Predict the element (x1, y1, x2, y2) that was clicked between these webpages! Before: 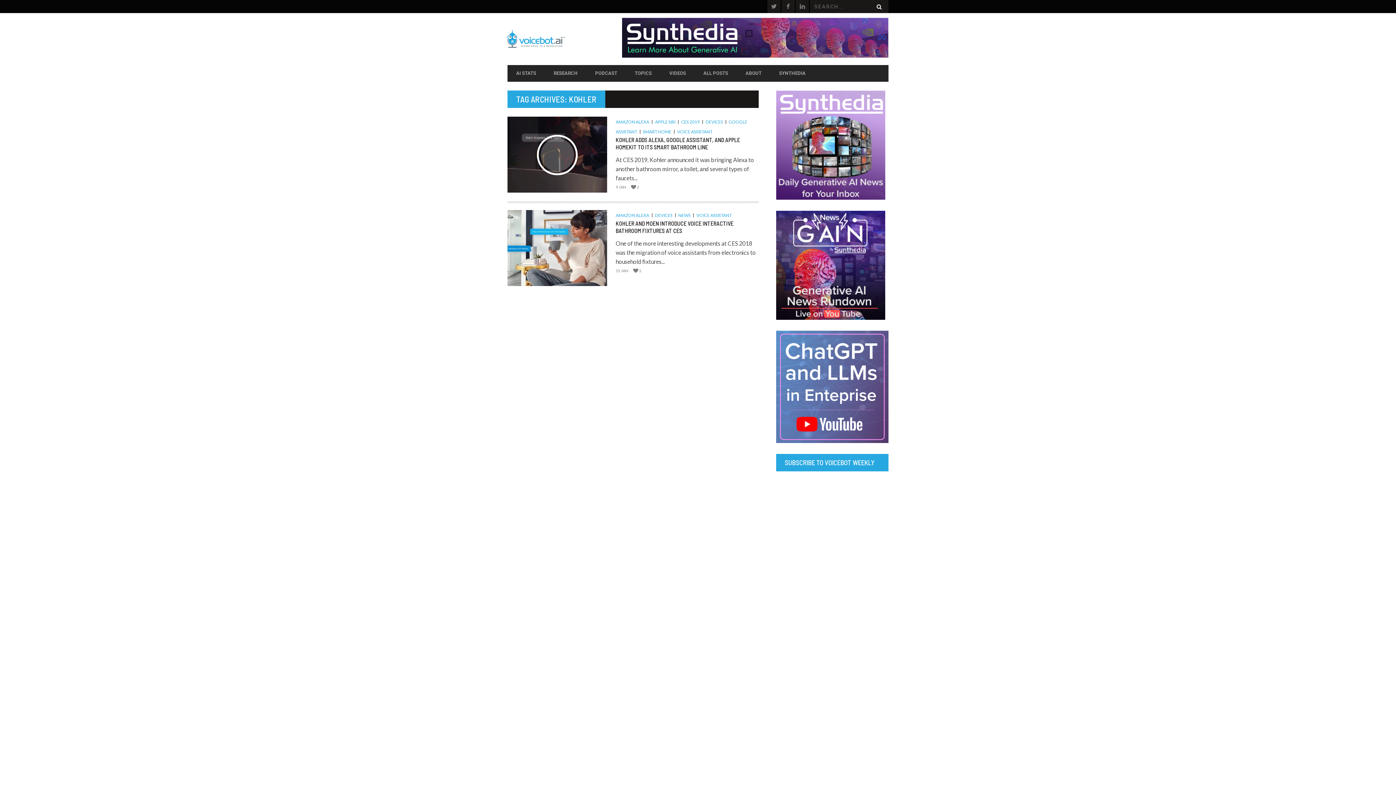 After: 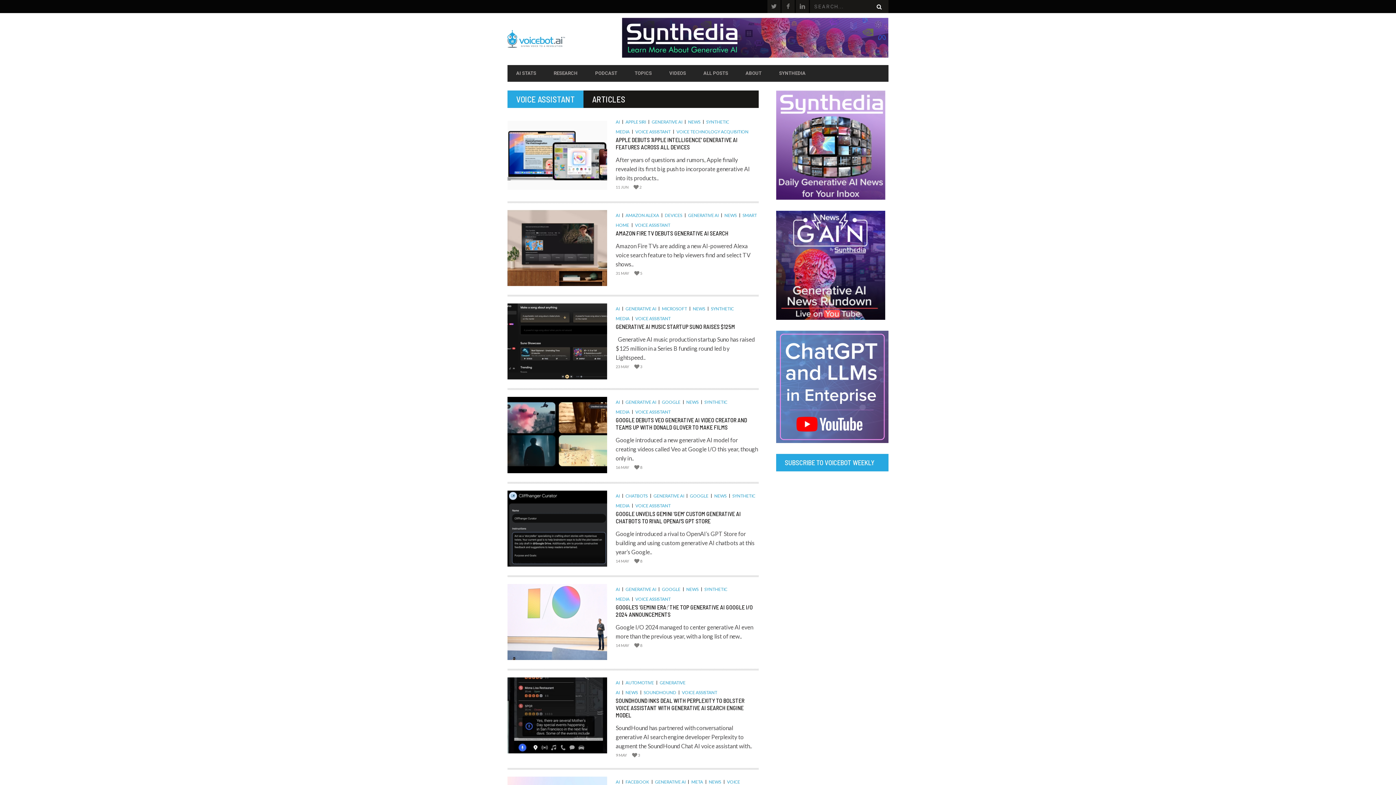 Action: label: VOICE ASSISTANT bbox: (696, 212, 734, 218)